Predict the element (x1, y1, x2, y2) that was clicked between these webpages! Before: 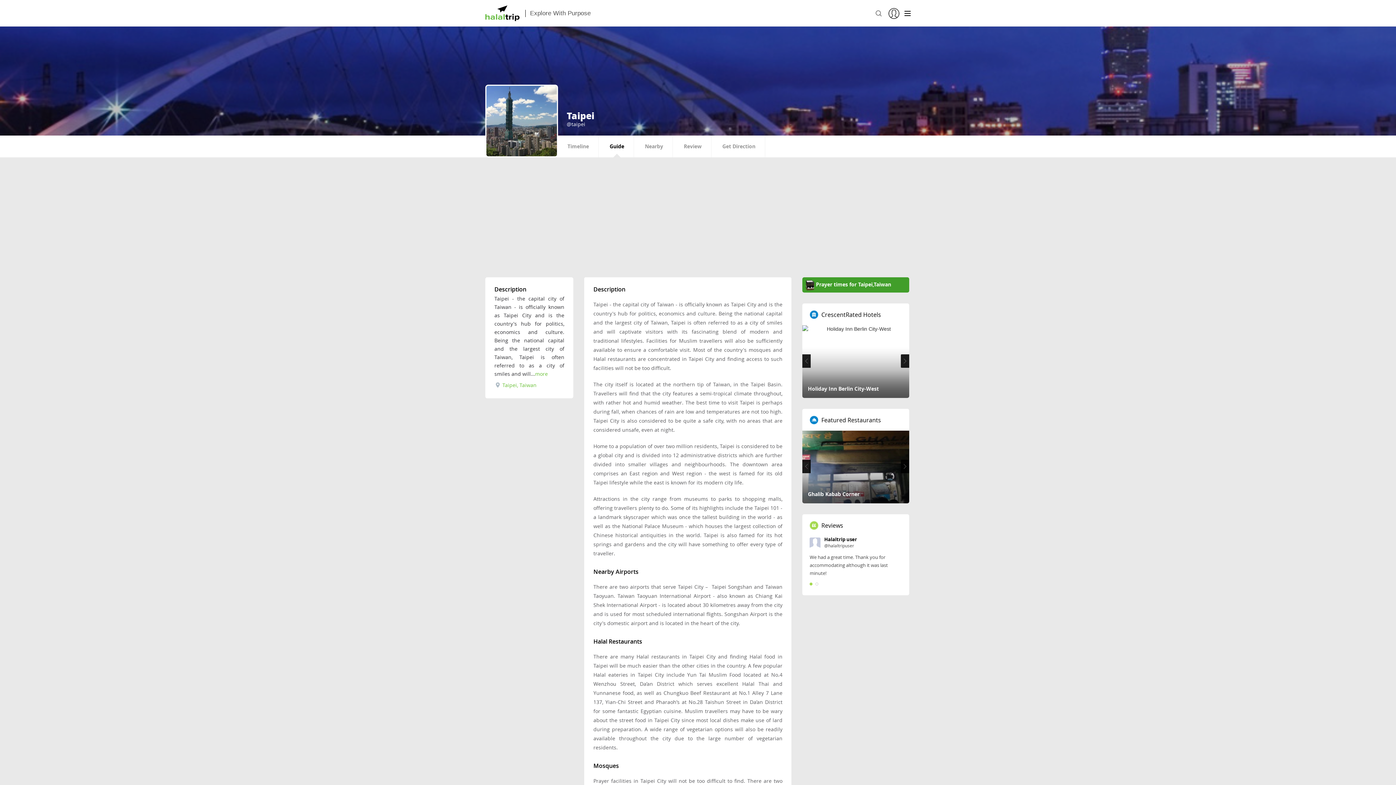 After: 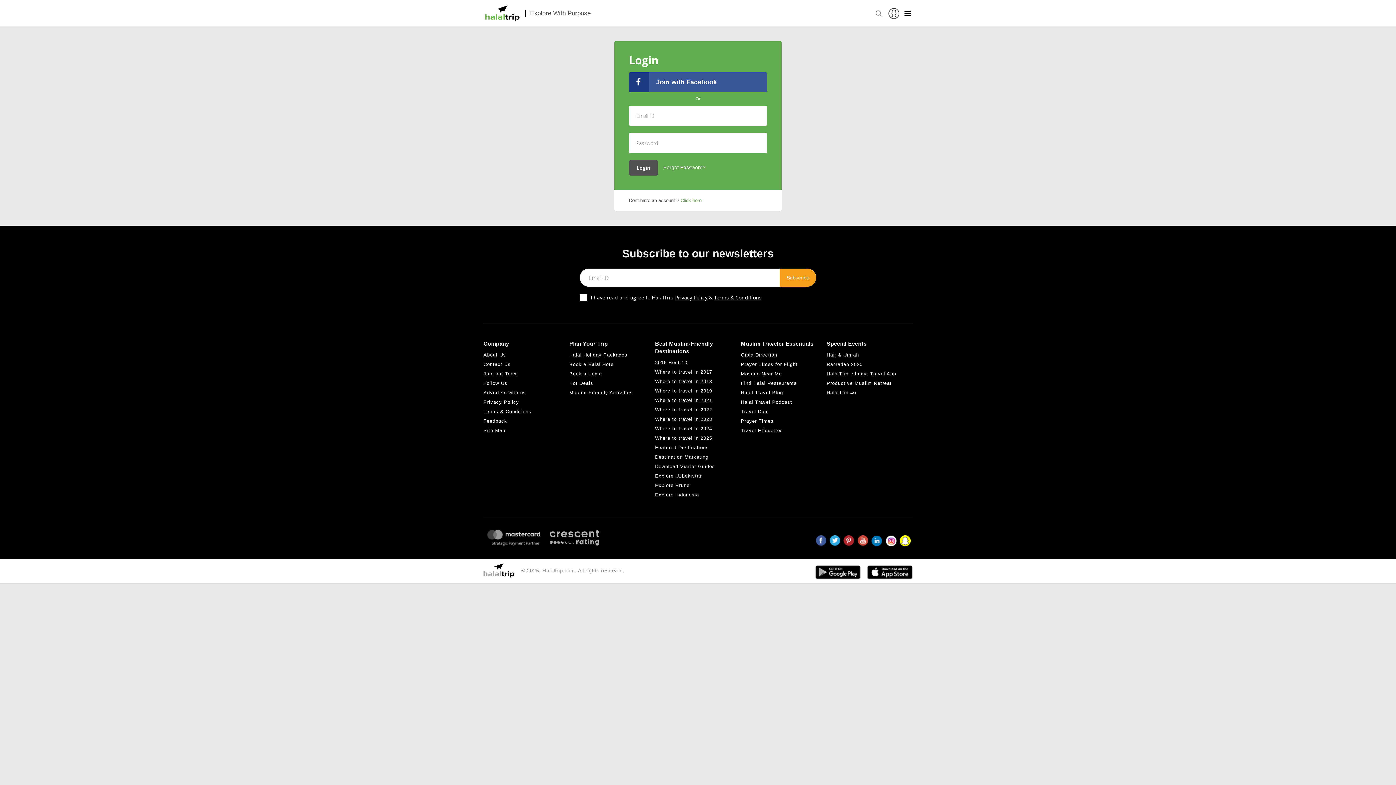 Action: bbox: (888, 8, 899, 18)